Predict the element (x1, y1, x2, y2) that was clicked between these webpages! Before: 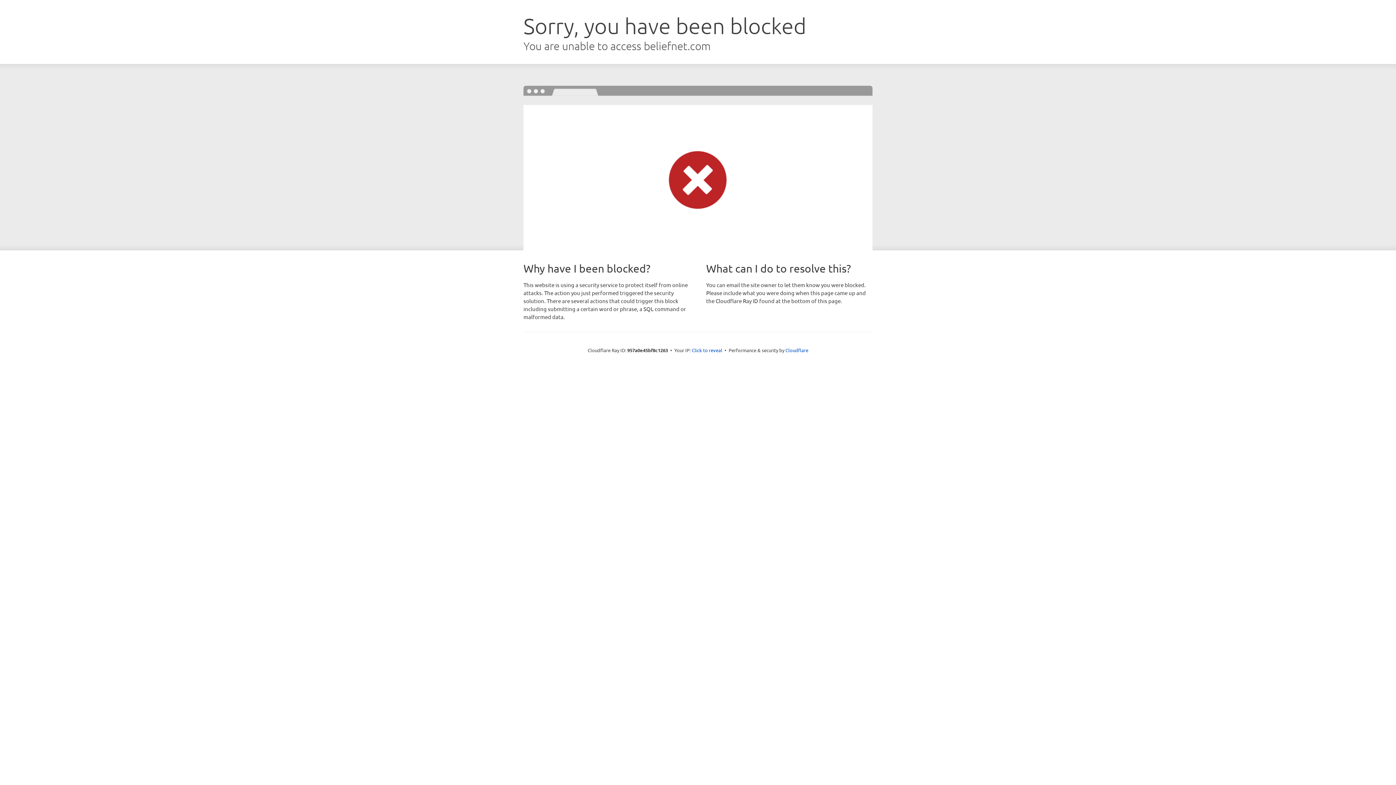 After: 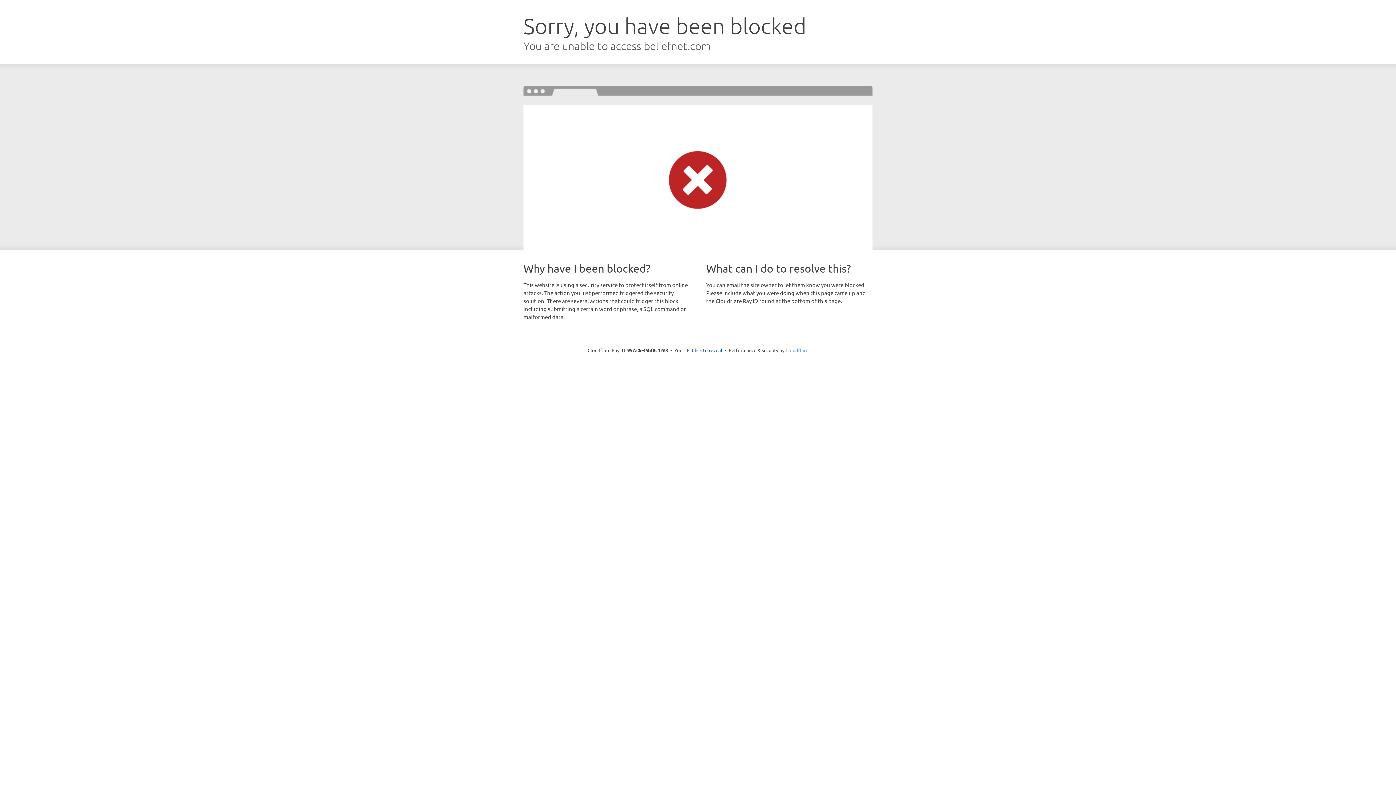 Action: bbox: (785, 347, 808, 353) label: Cloudflare